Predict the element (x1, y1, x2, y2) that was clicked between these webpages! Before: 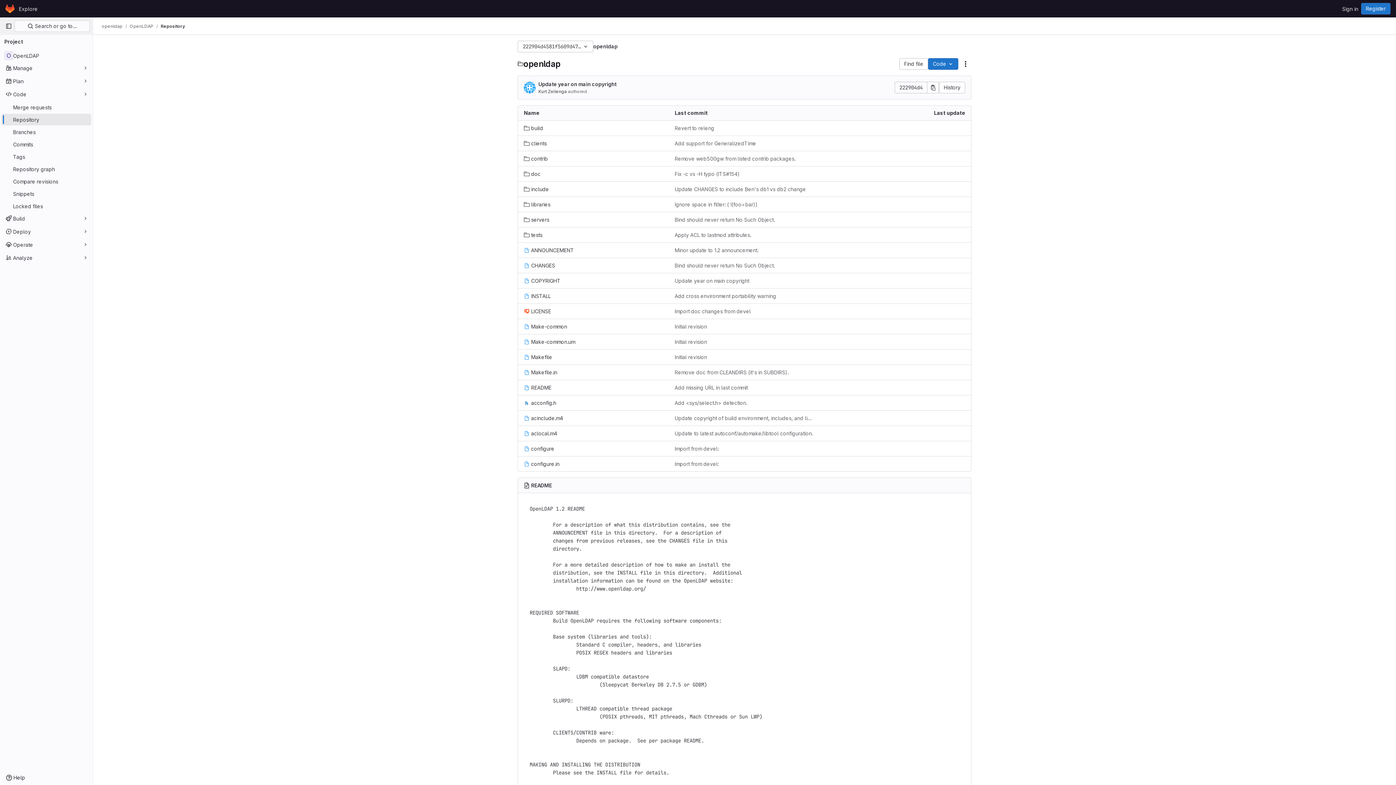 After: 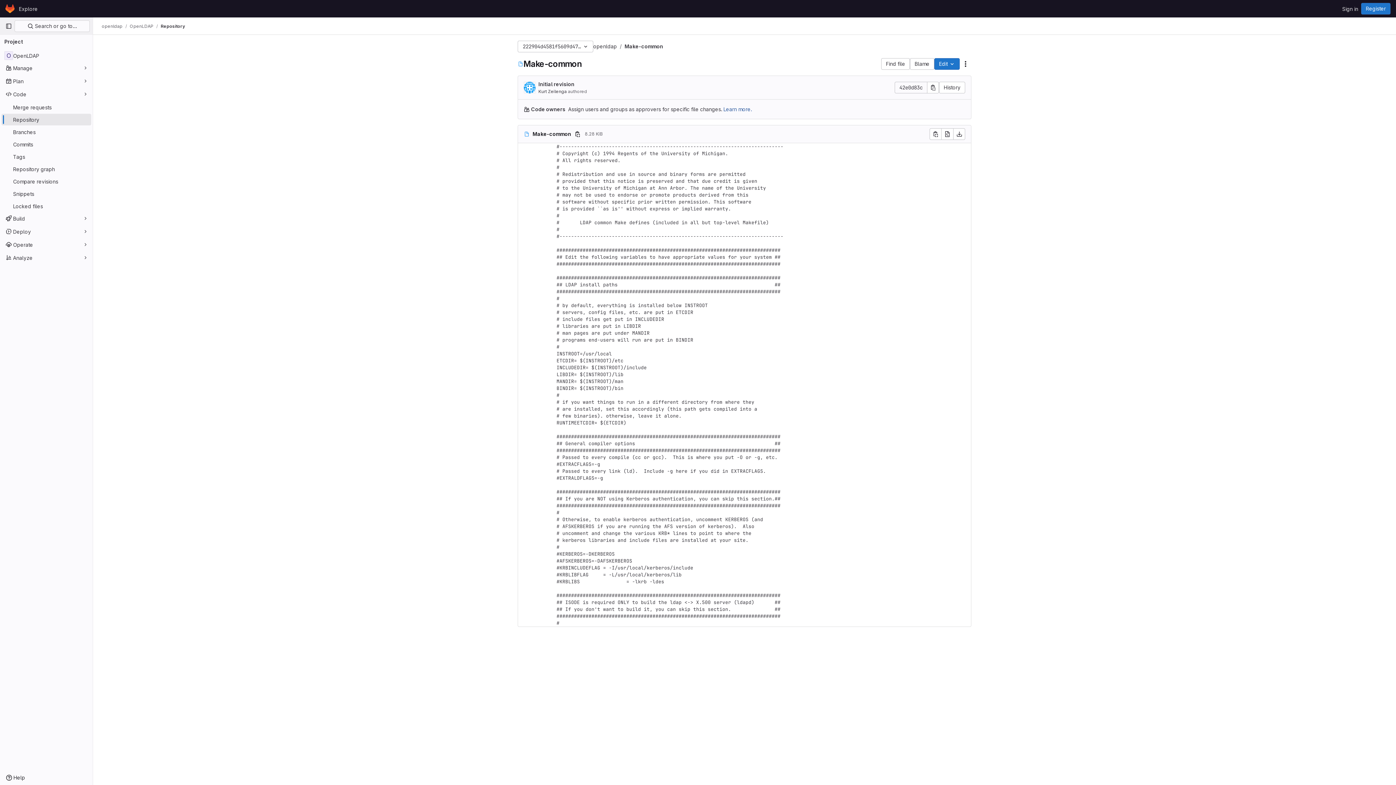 Action: bbox: (524, 322, 567, 330) label: Make-common